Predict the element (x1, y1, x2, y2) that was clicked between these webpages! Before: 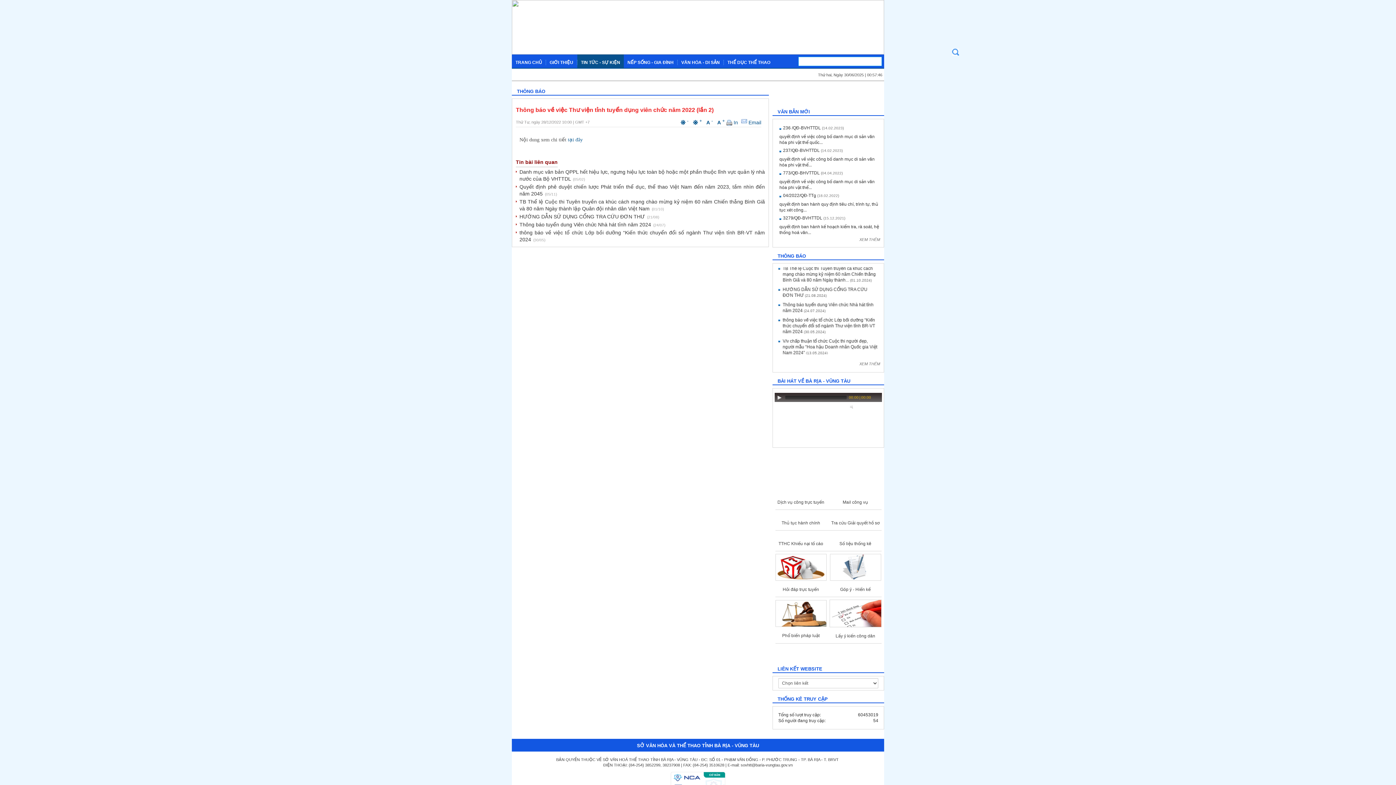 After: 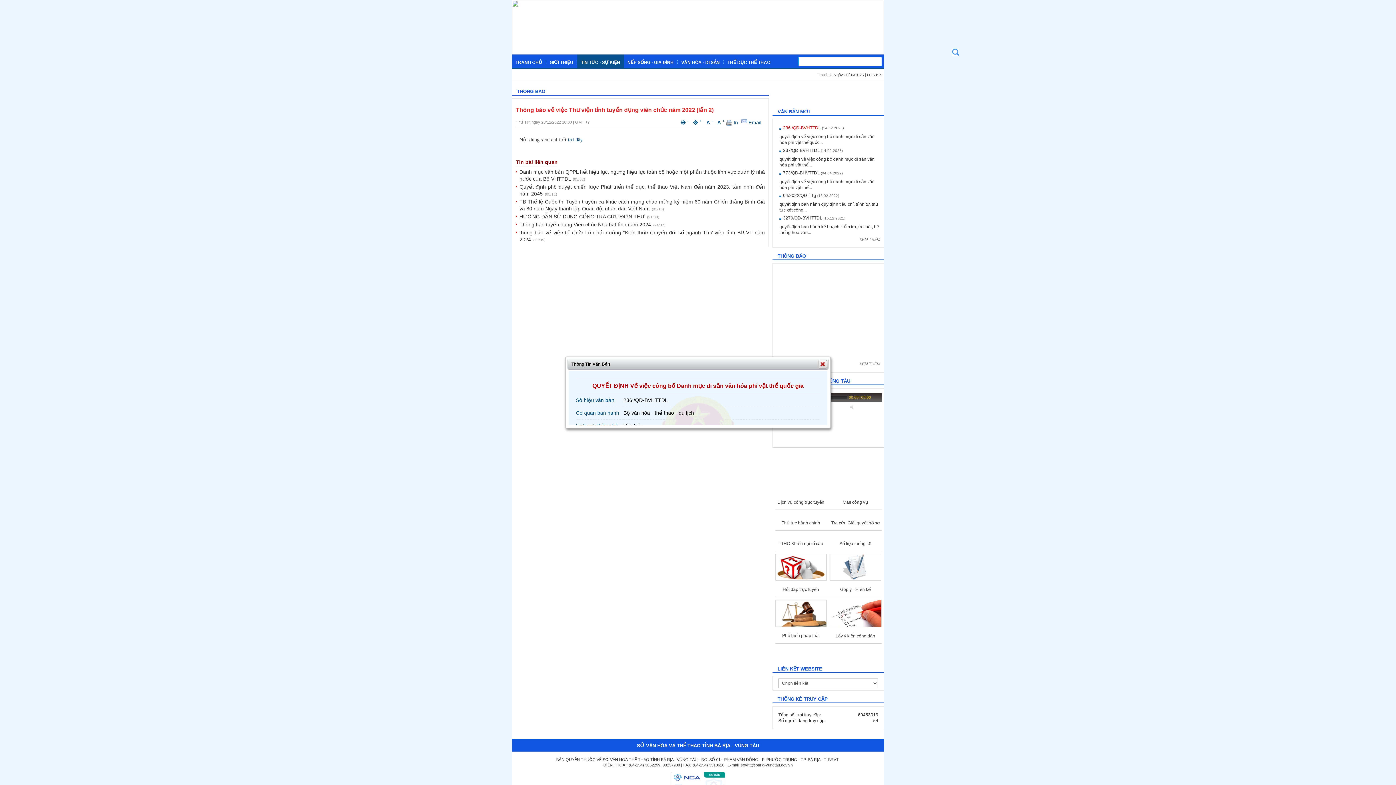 Action: bbox: (783, 125, 821, 130) label: 236 /QĐ-BVHTTDL